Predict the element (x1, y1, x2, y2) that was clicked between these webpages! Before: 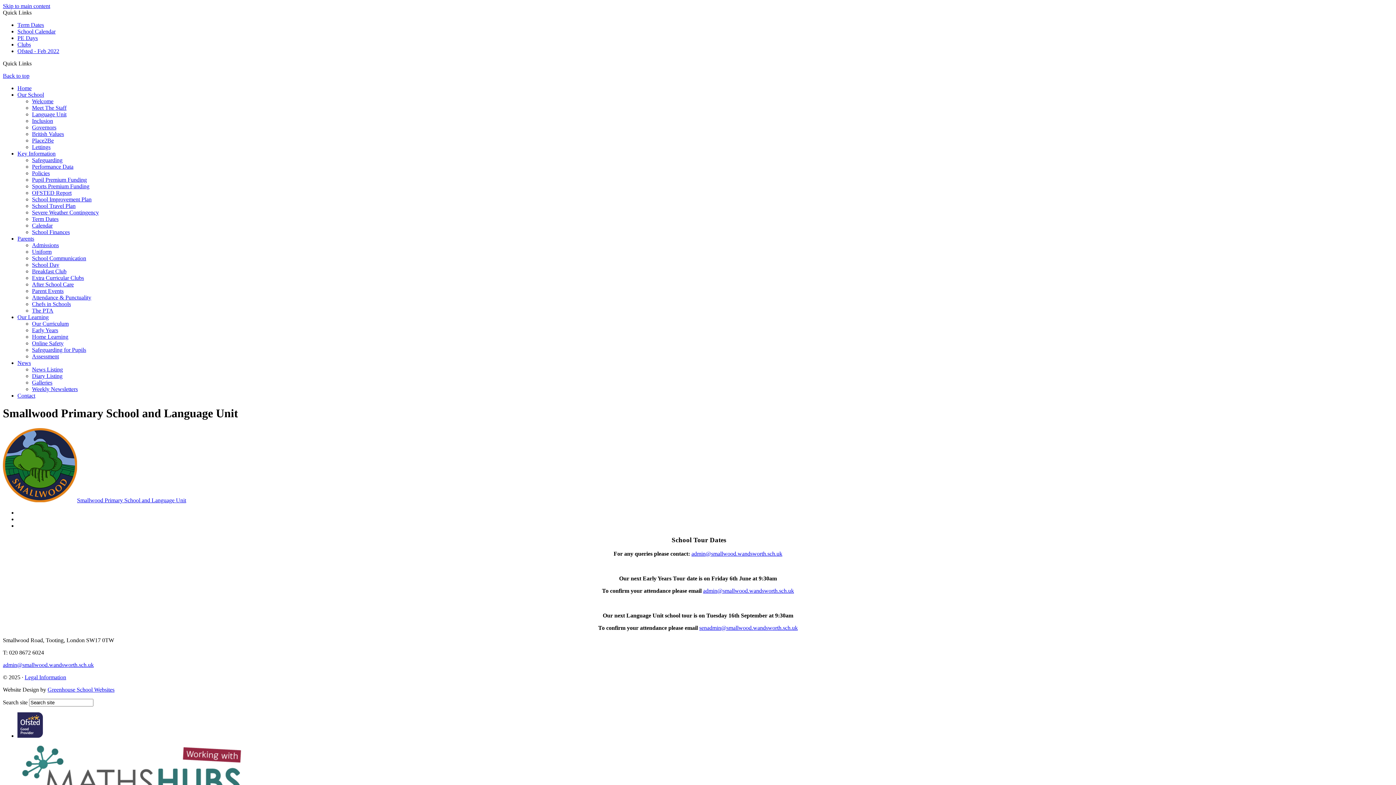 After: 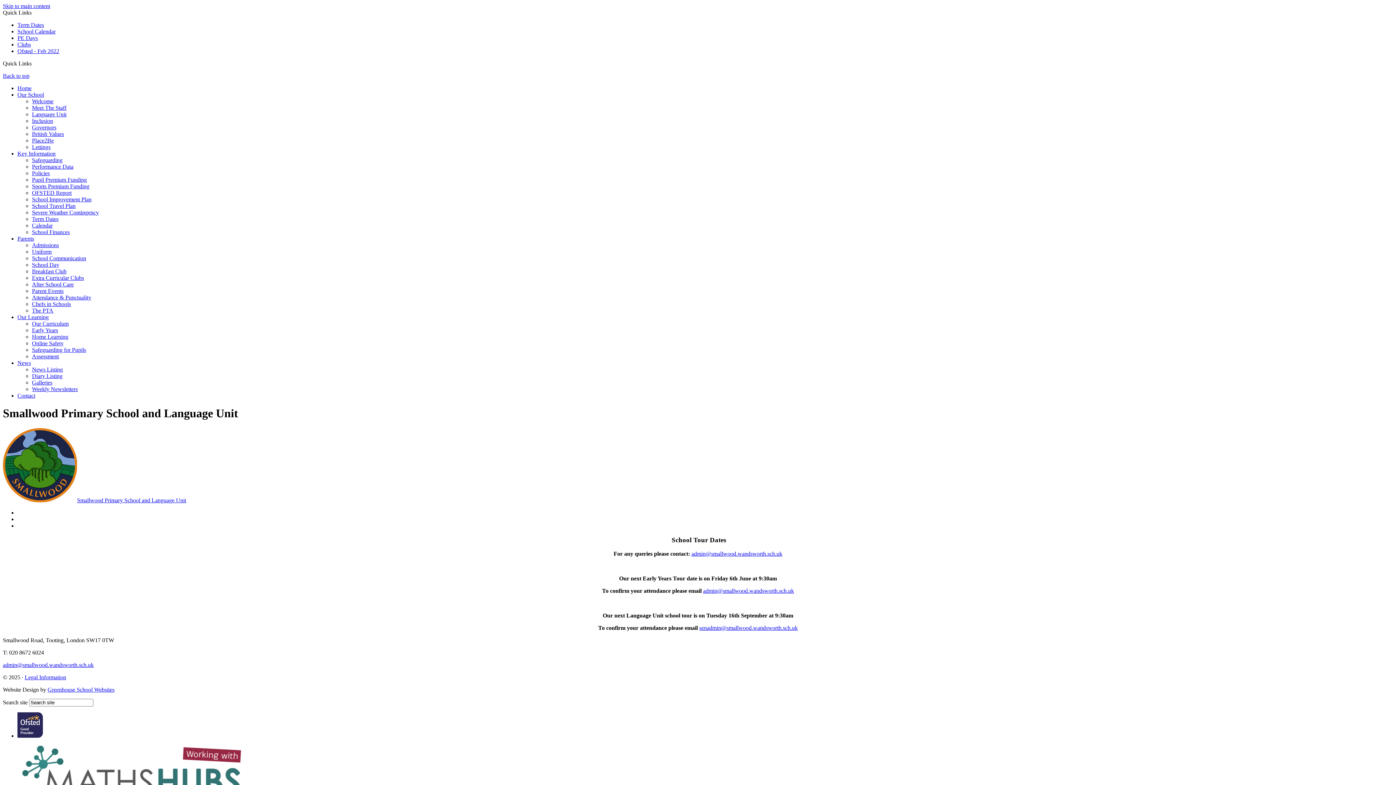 Action: label: PE Days bbox: (17, 34, 37, 41)